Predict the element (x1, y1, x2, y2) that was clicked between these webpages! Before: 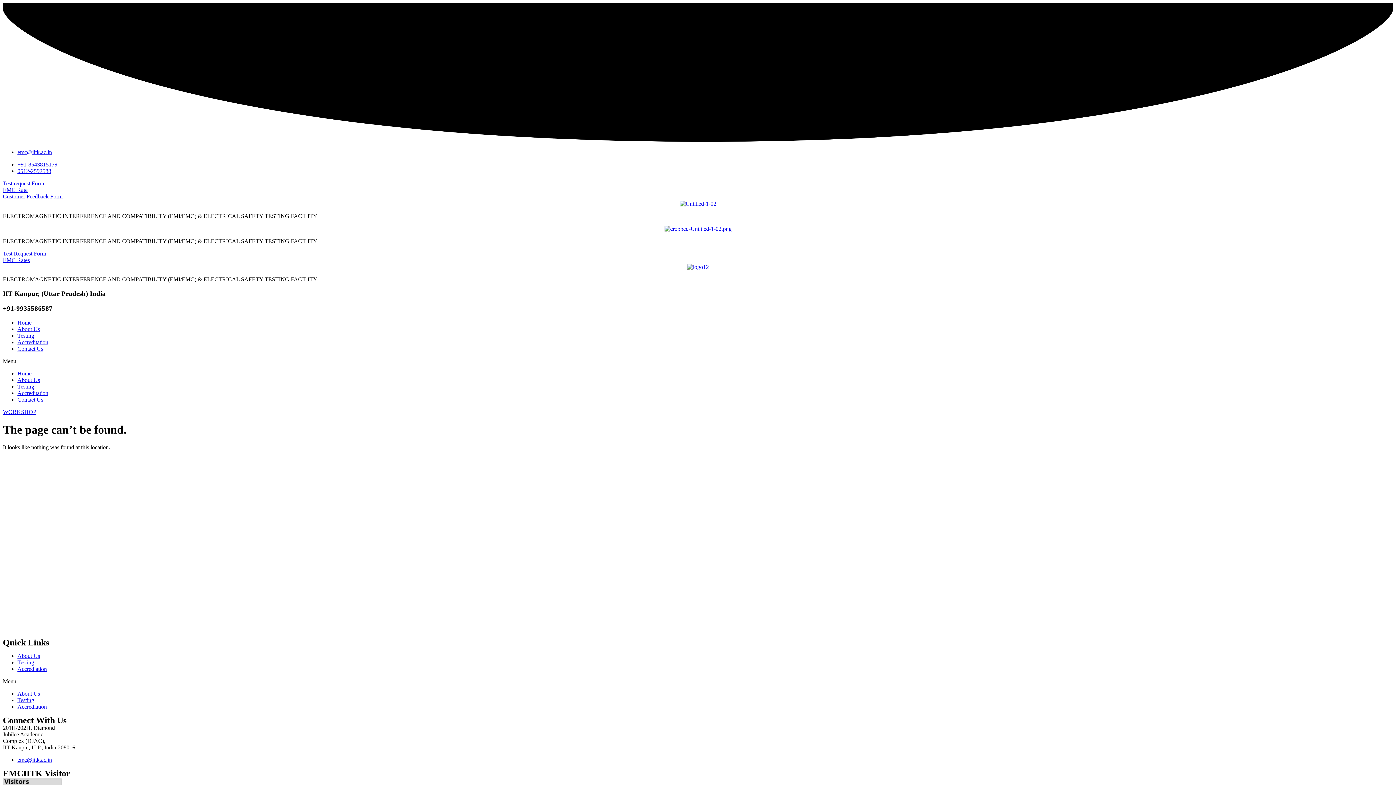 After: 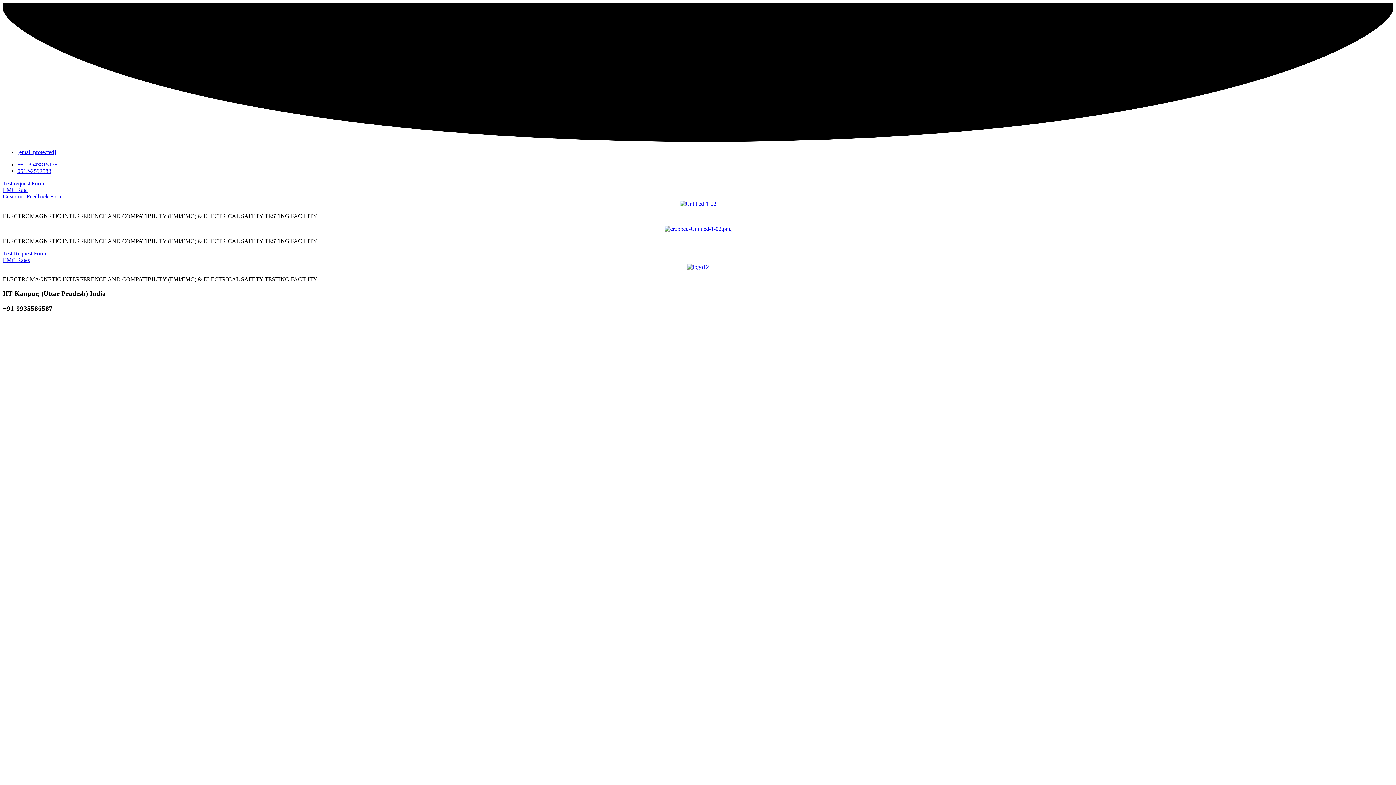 Action: label: Home bbox: (17, 370, 31, 376)